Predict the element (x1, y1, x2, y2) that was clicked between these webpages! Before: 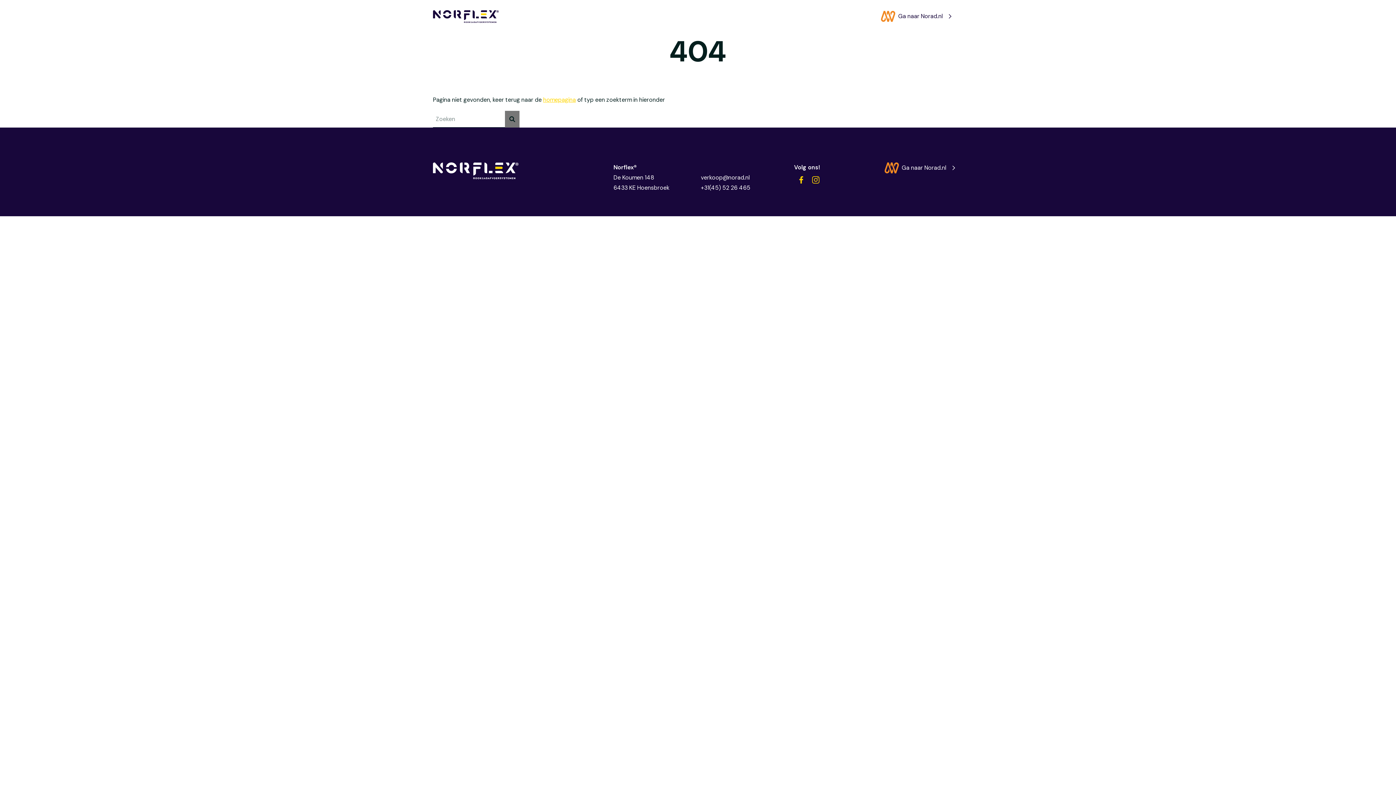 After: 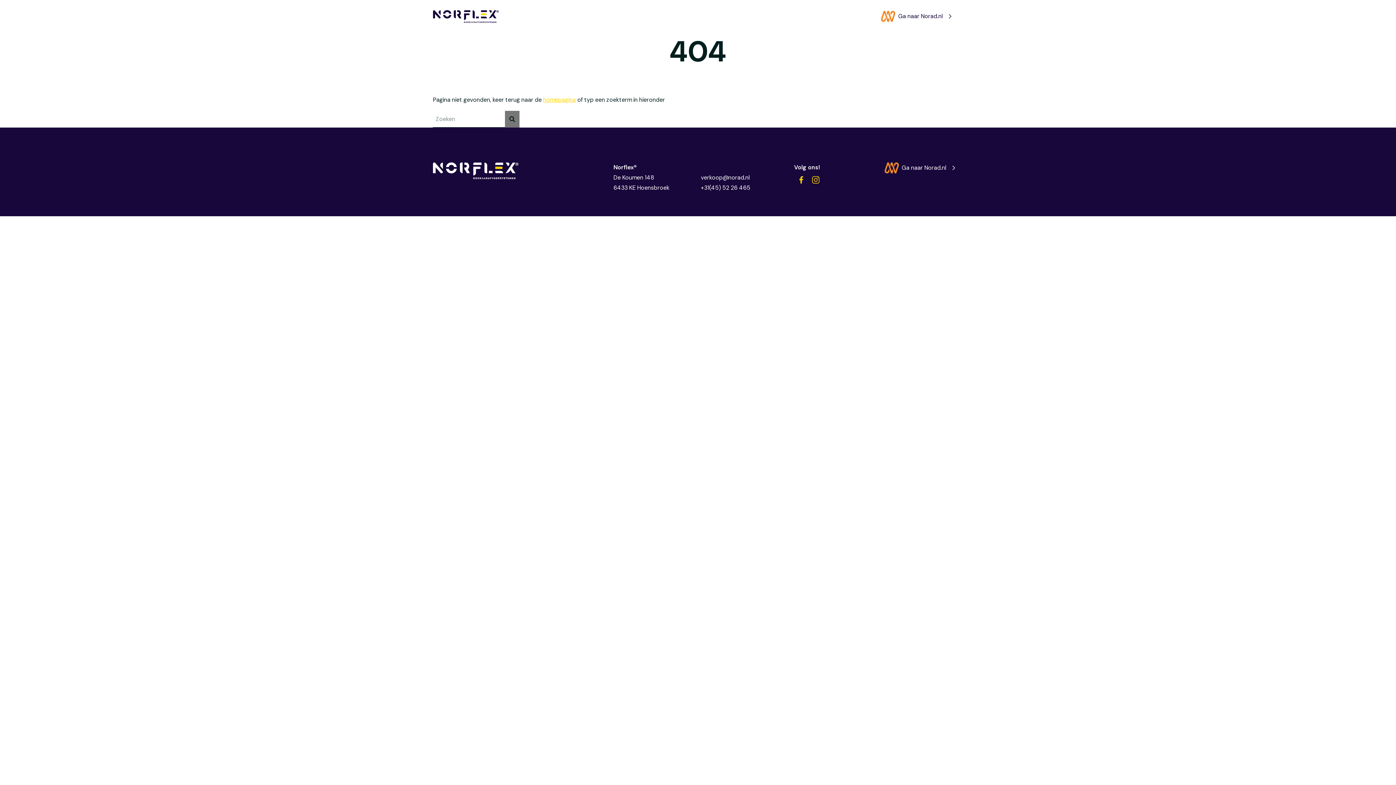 Action: label: +31(45) 52 26 465 bbox: (701, 184, 750, 191)